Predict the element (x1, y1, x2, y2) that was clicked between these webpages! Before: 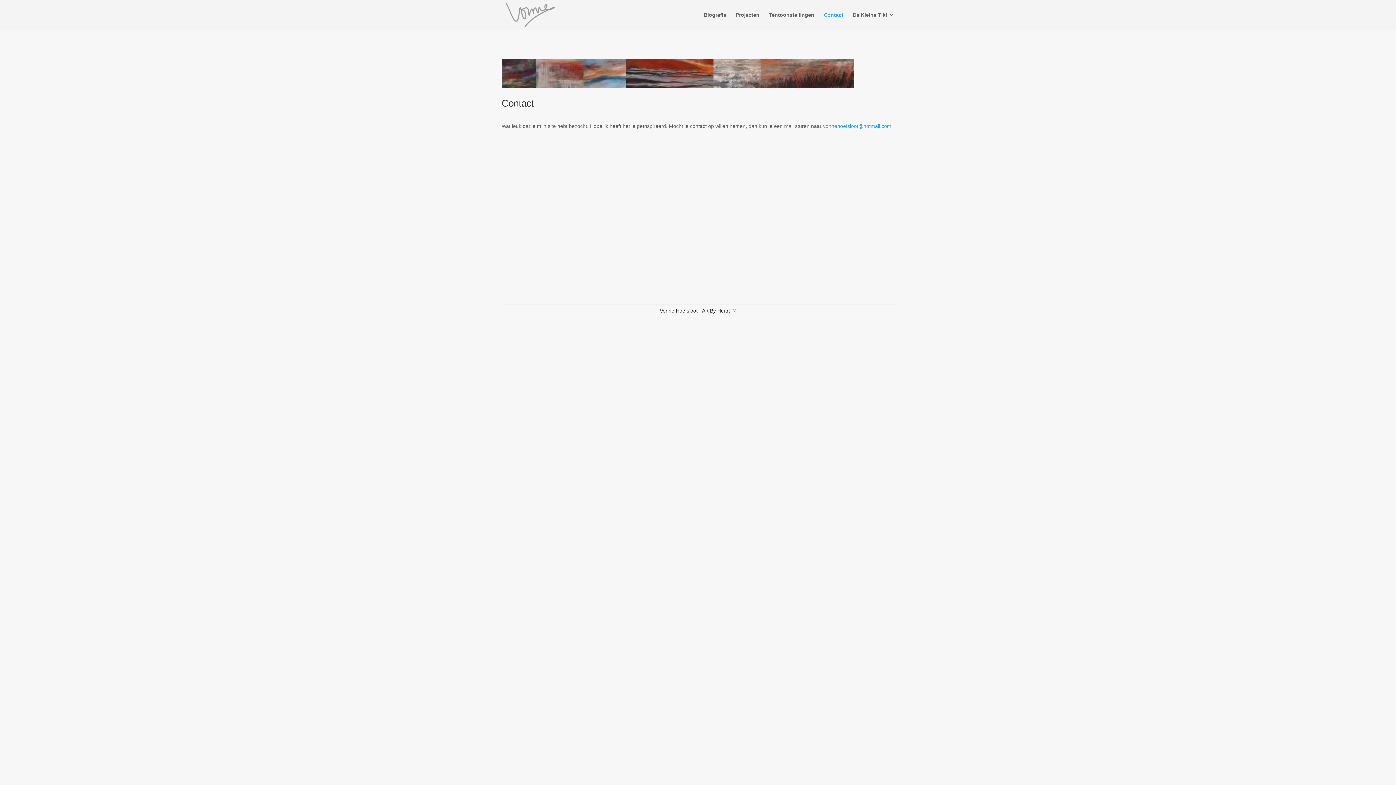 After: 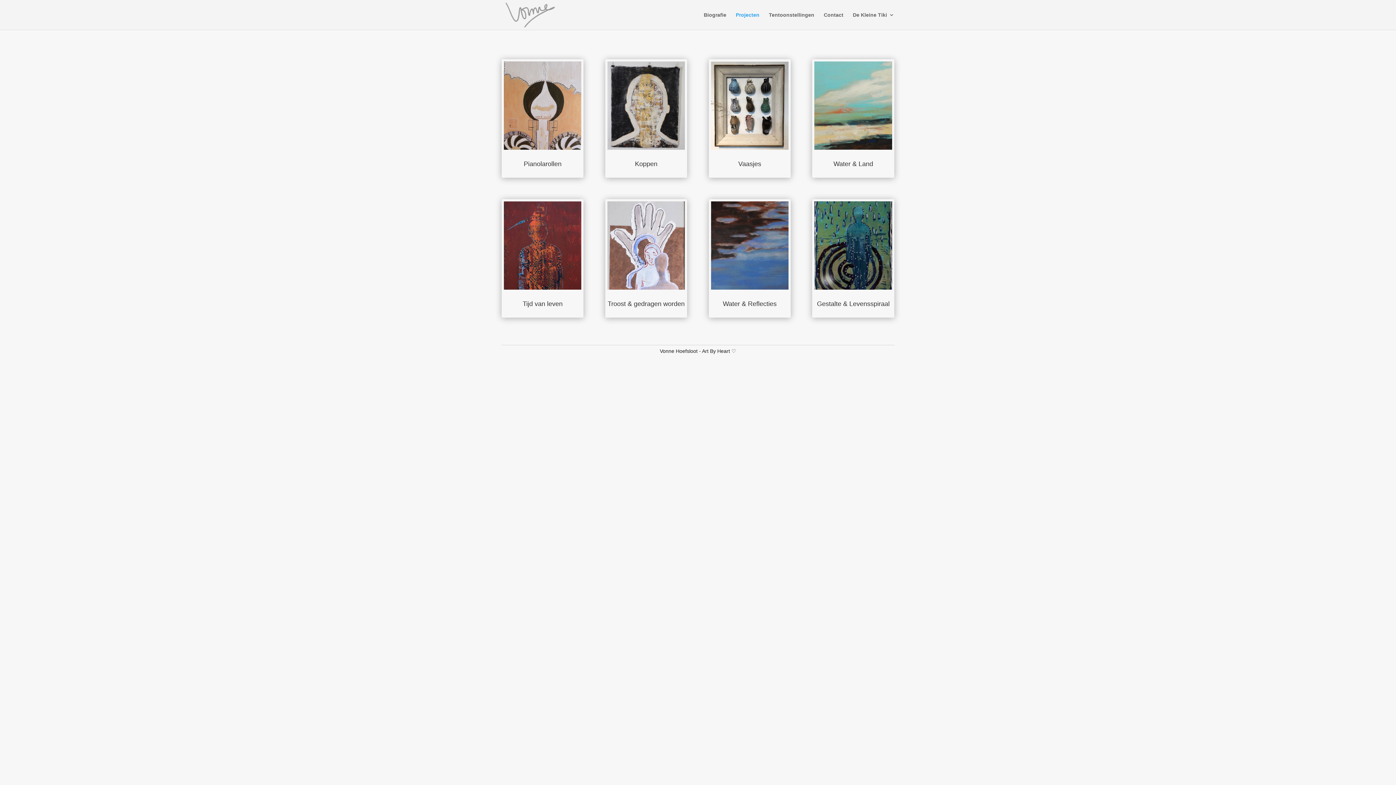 Action: bbox: (736, 12, 759, 29) label: Projecten